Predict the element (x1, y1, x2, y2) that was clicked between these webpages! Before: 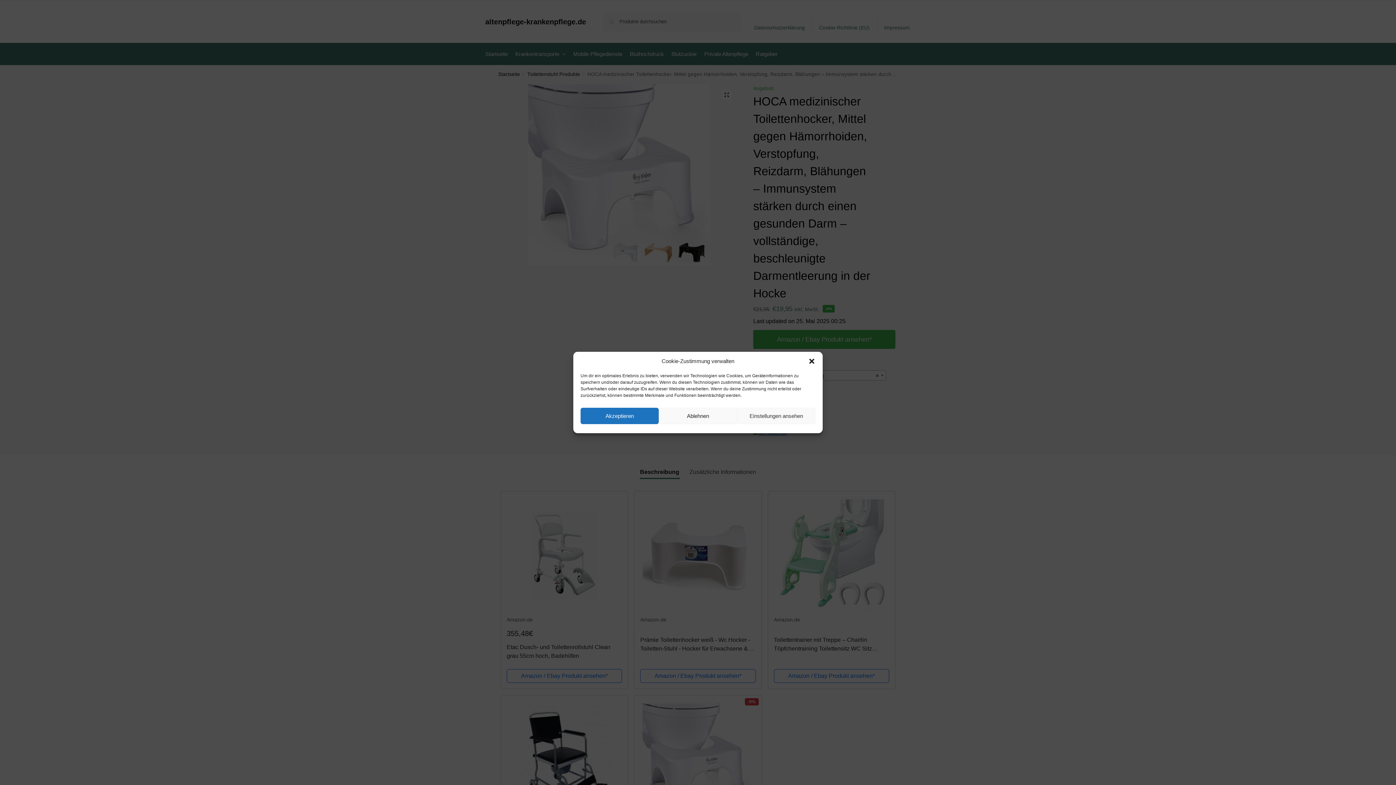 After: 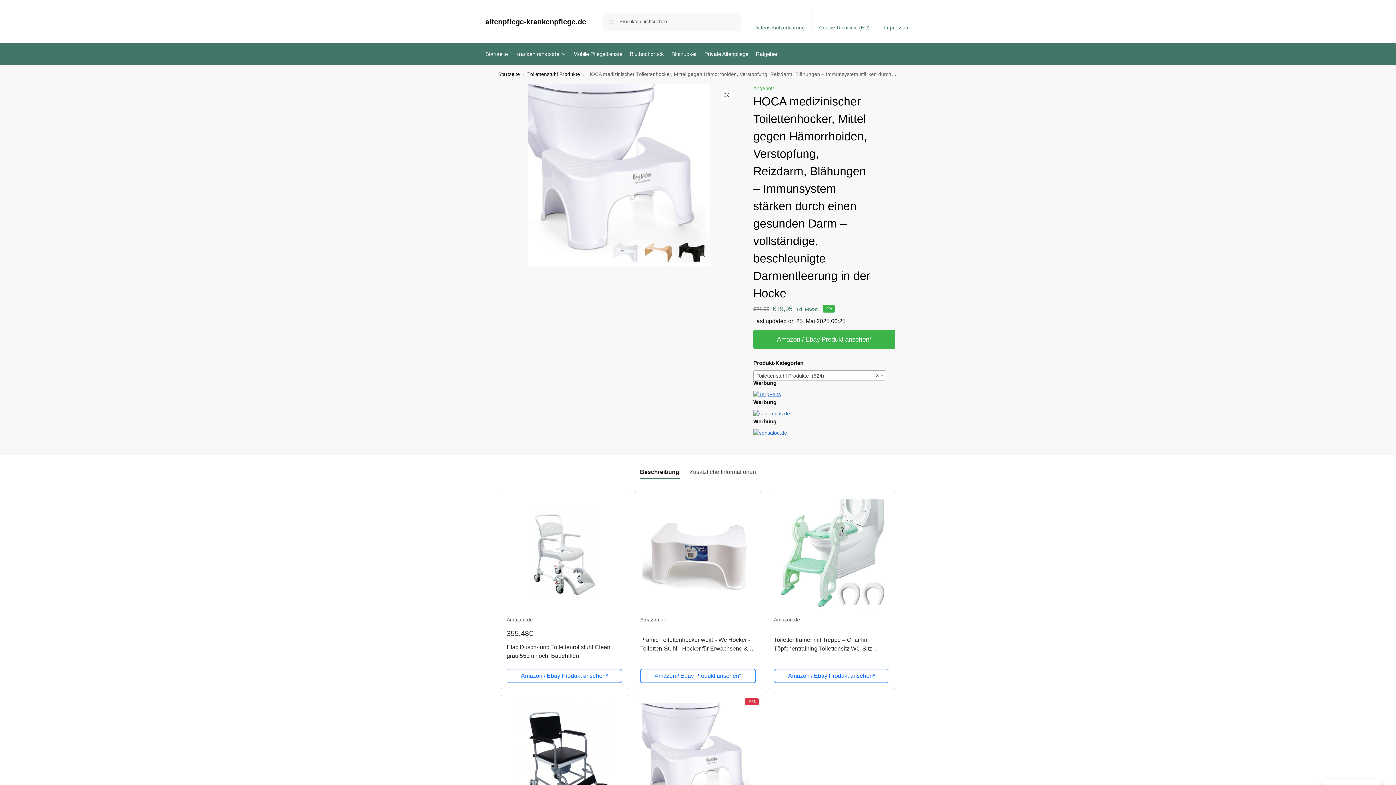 Action: bbox: (659, 408, 737, 424) label: Ablehnen